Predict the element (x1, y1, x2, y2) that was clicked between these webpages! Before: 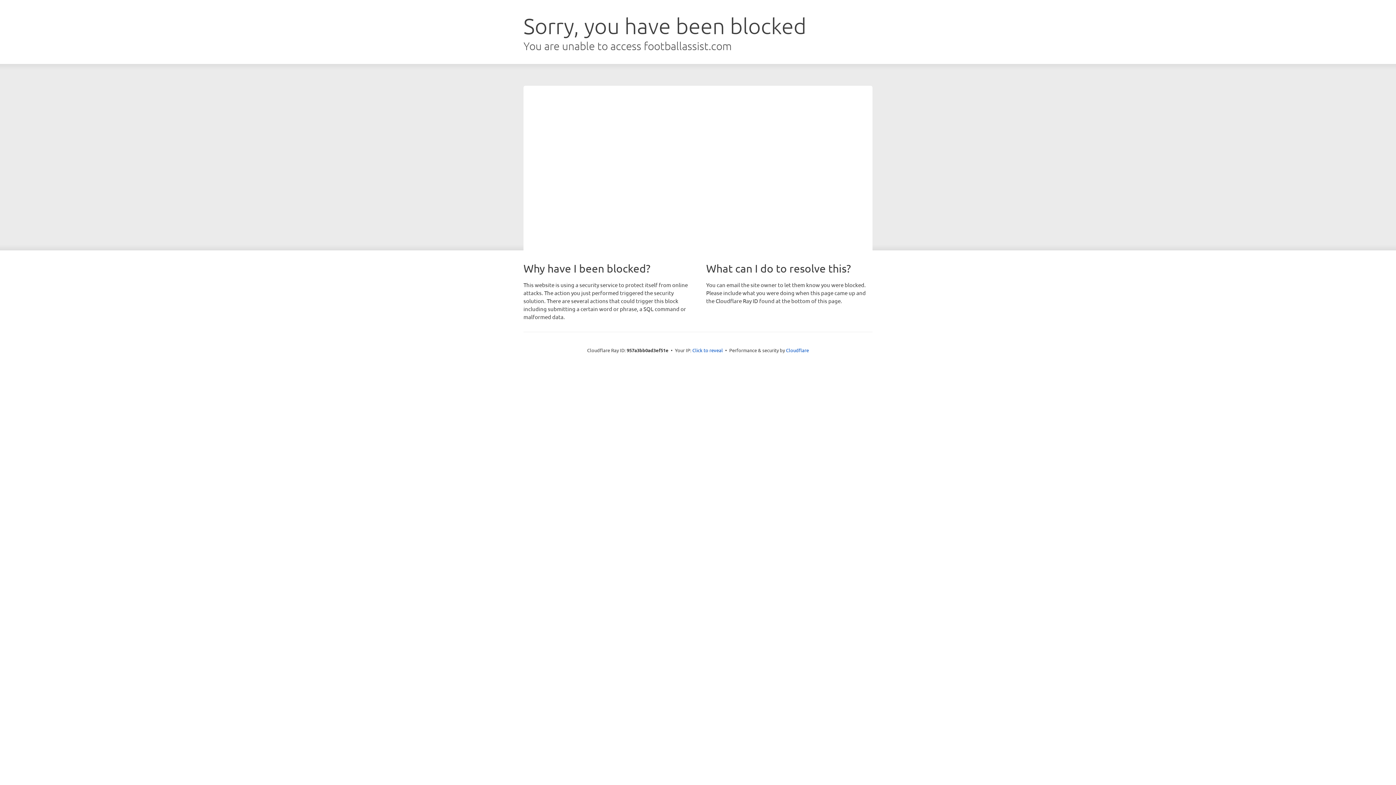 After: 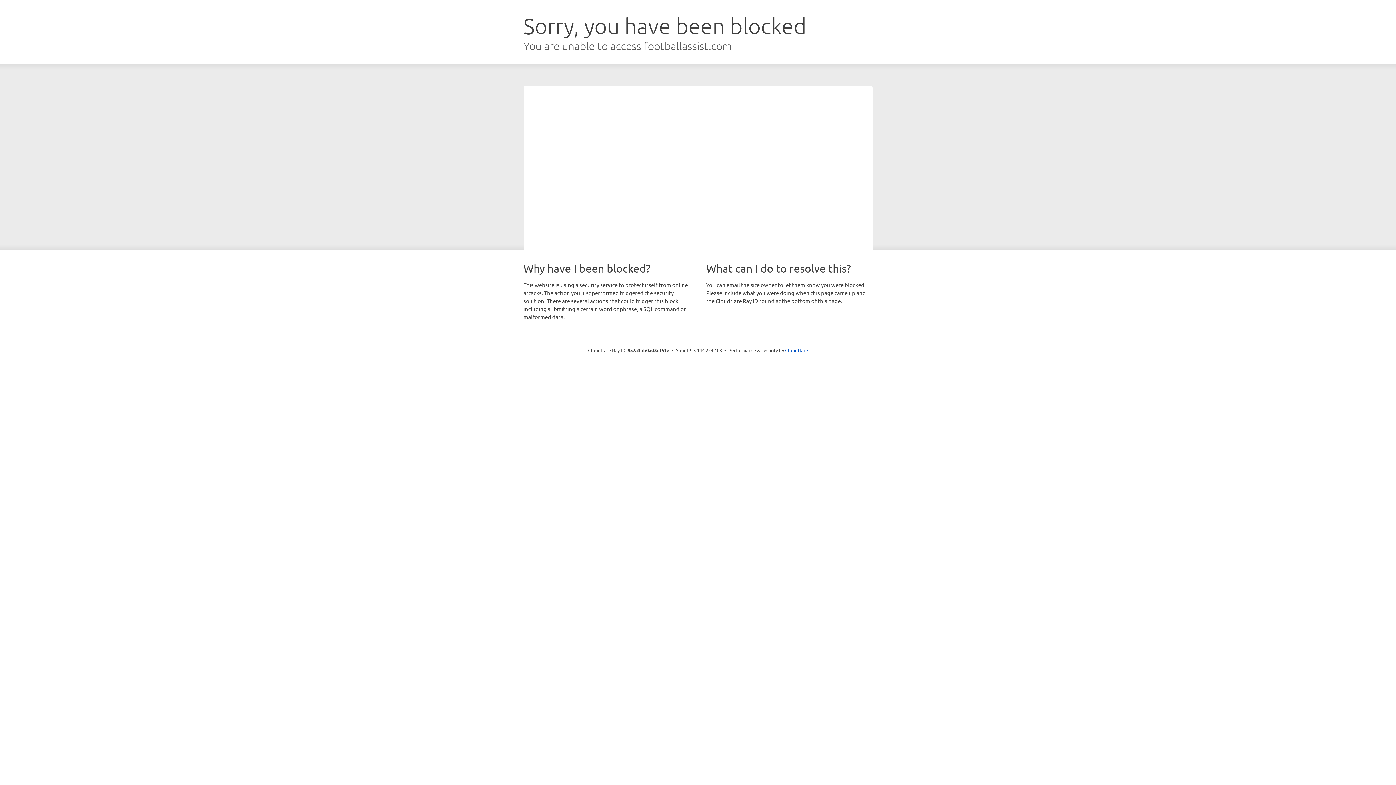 Action: label: Click to reveal bbox: (692, 346, 723, 353)